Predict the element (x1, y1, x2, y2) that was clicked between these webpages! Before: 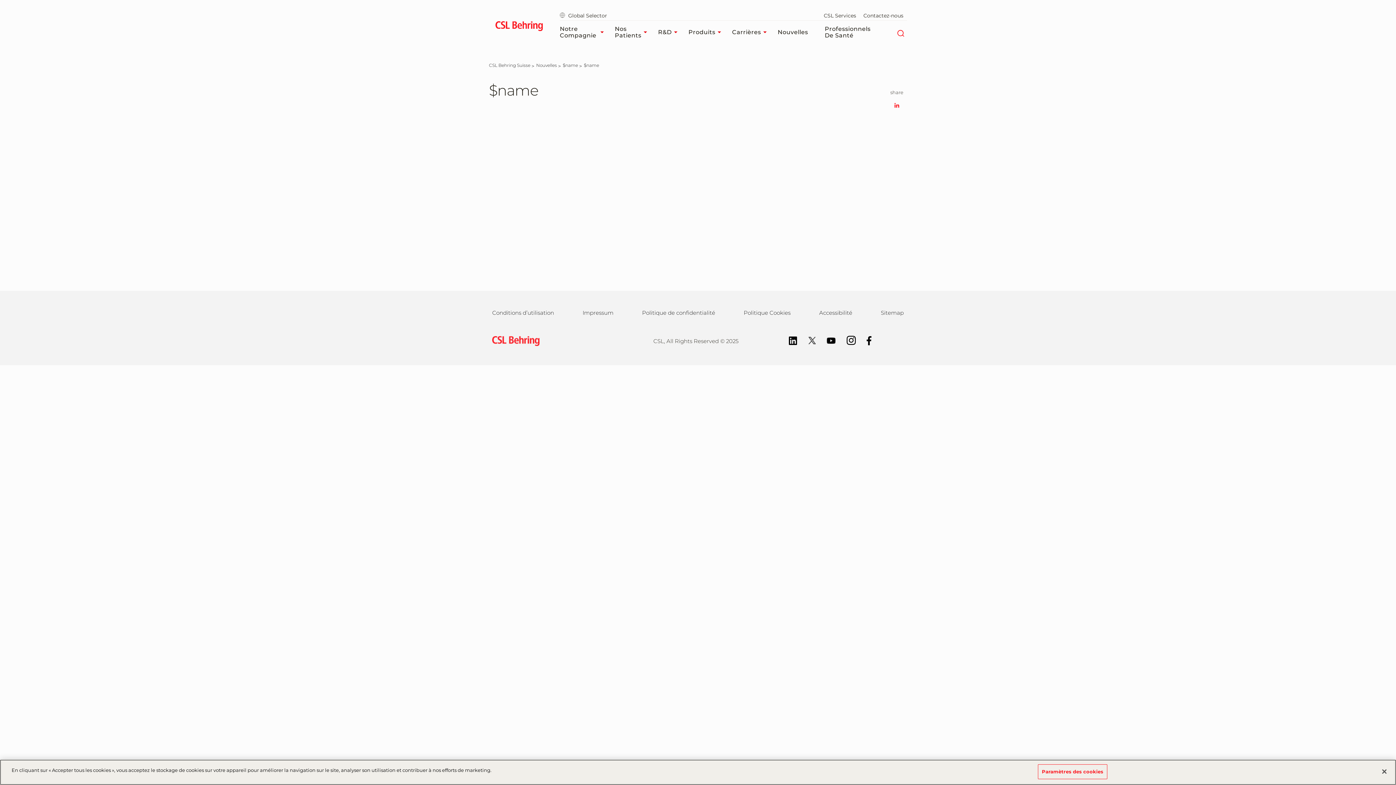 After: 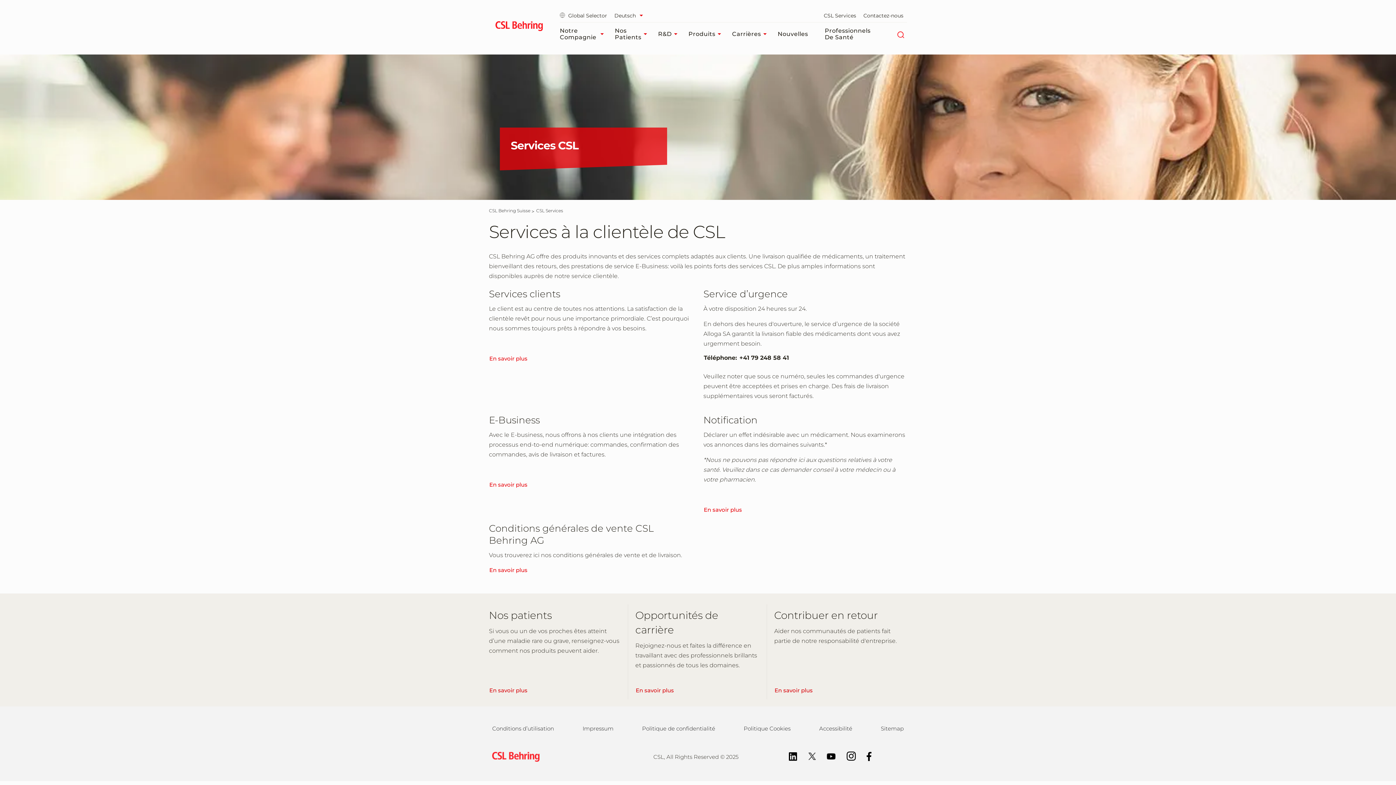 Action: bbox: (824, 12, 856, 18) label: CSL Services